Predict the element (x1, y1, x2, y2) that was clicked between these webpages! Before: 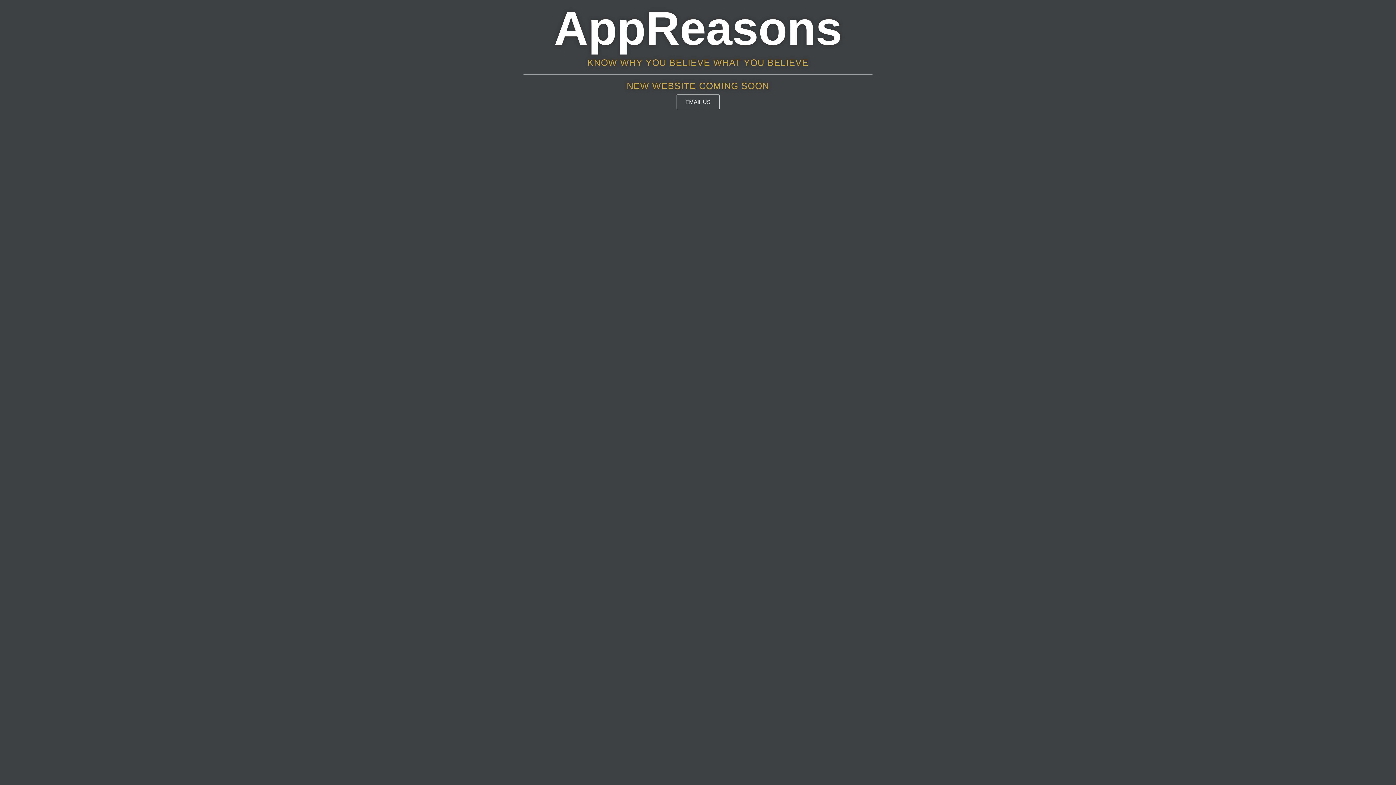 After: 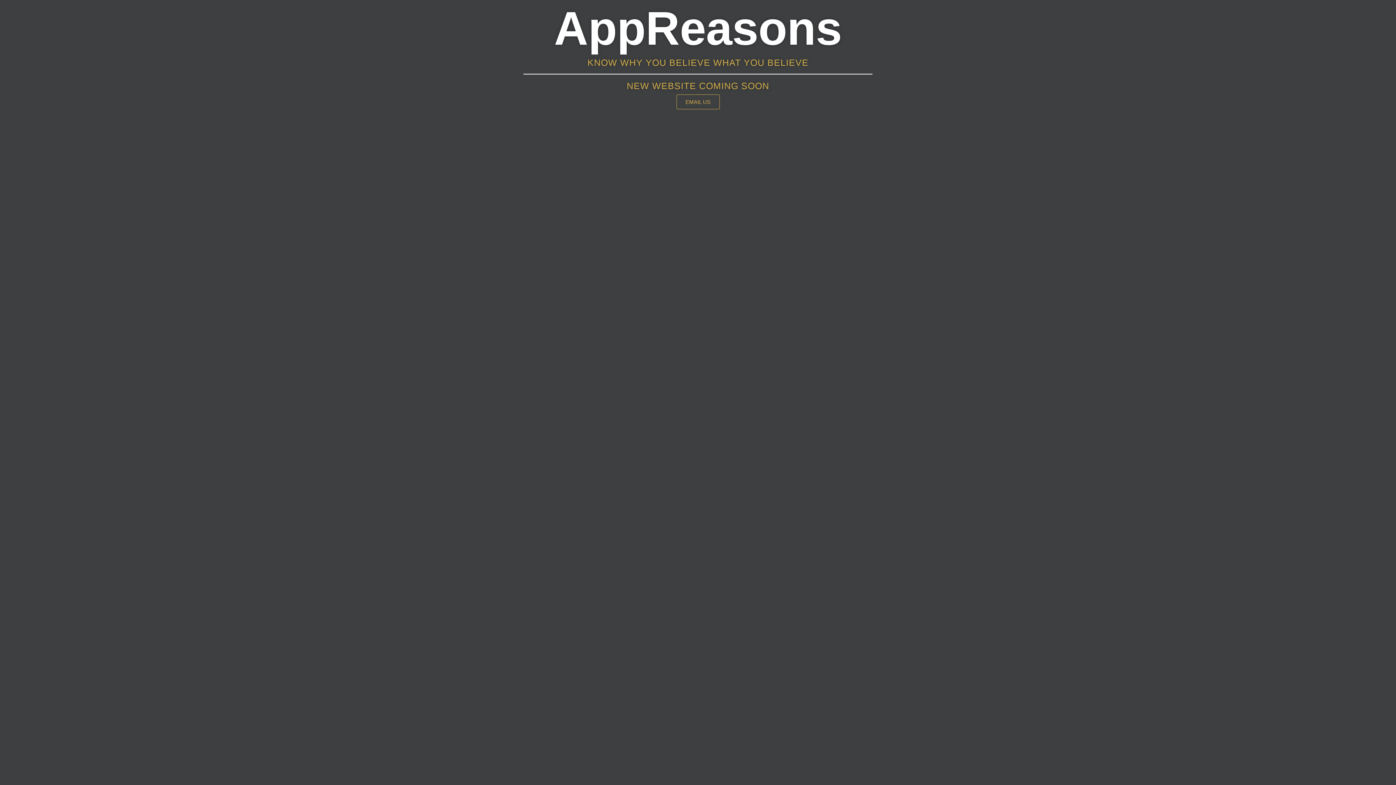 Action: label: EMAIL US bbox: (676, 94, 719, 109)